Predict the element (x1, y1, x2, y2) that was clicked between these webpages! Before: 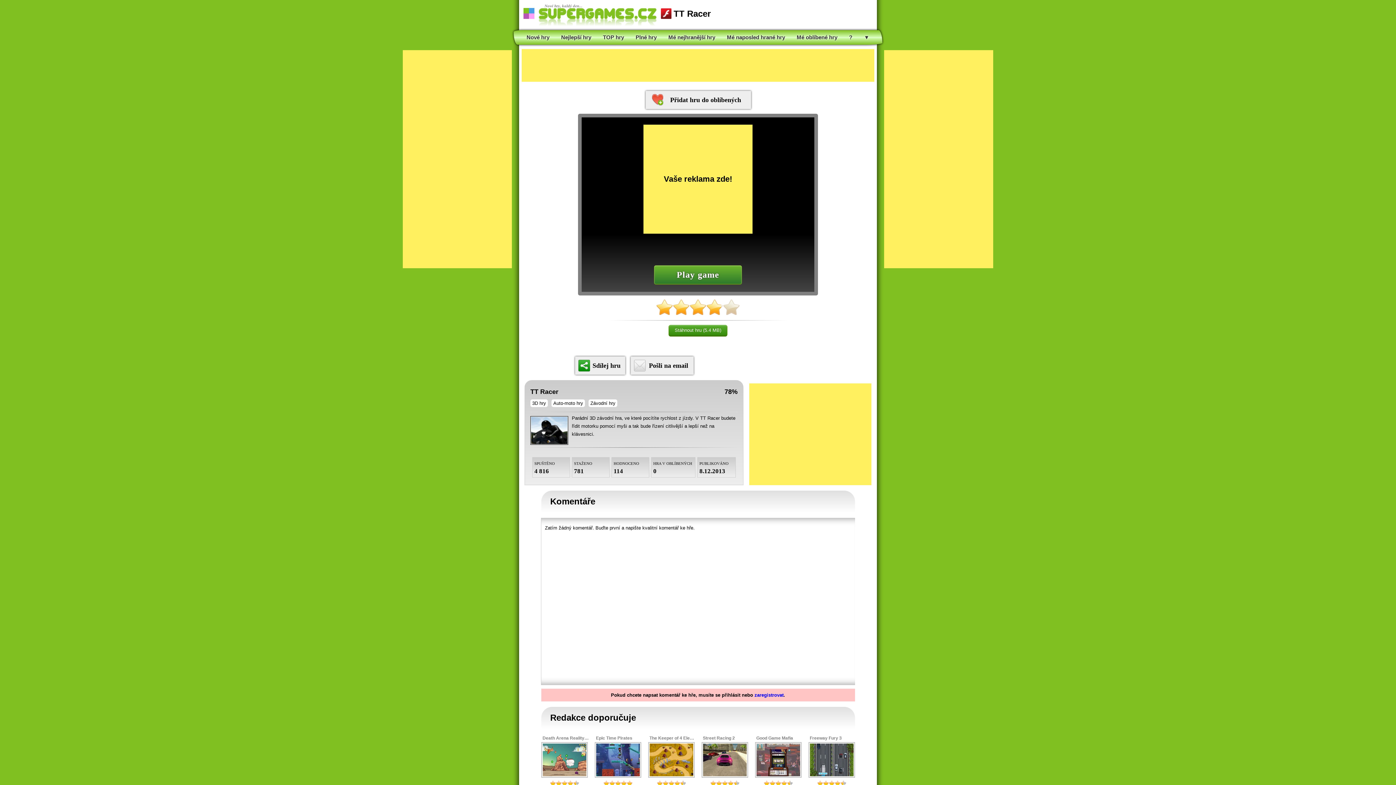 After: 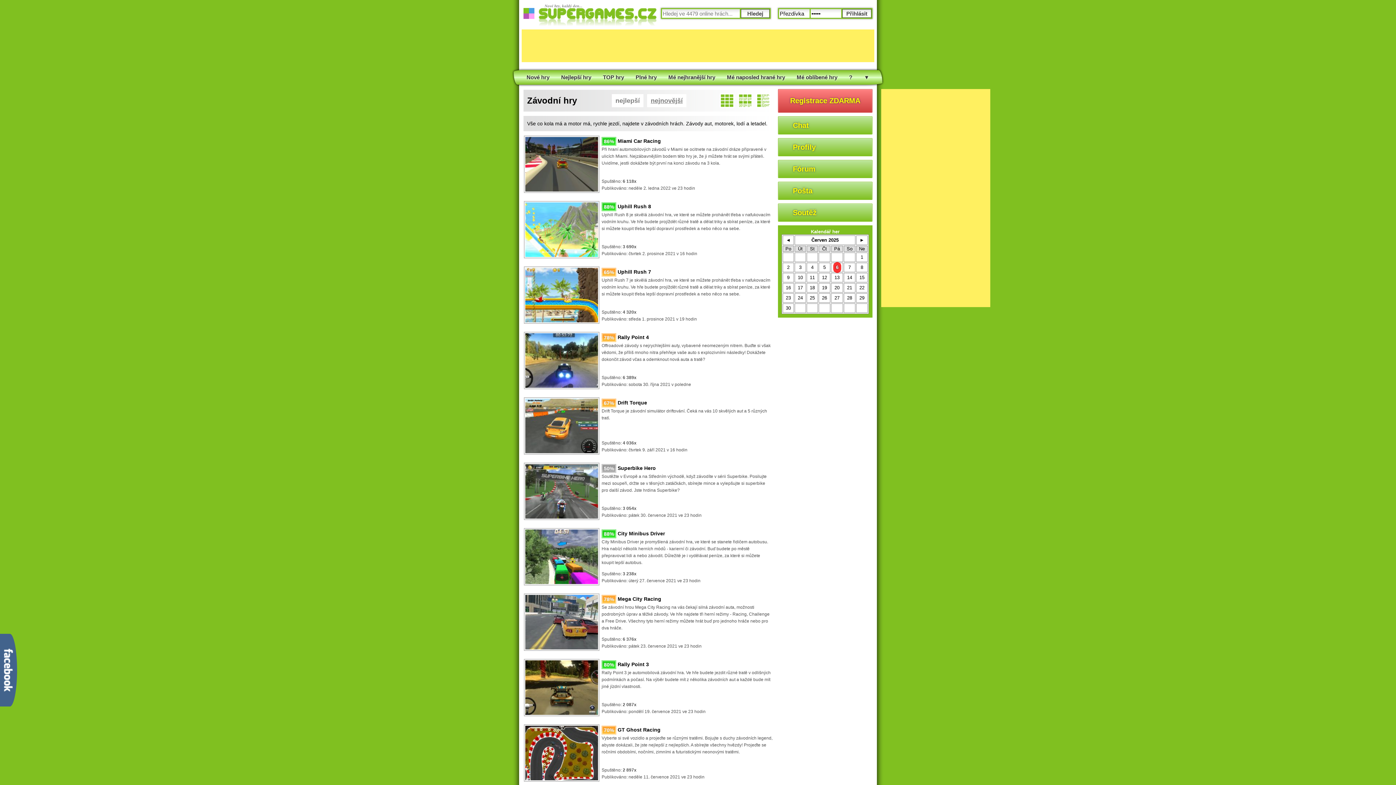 Action: bbox: (588, 399, 617, 407) label: Závodní hry